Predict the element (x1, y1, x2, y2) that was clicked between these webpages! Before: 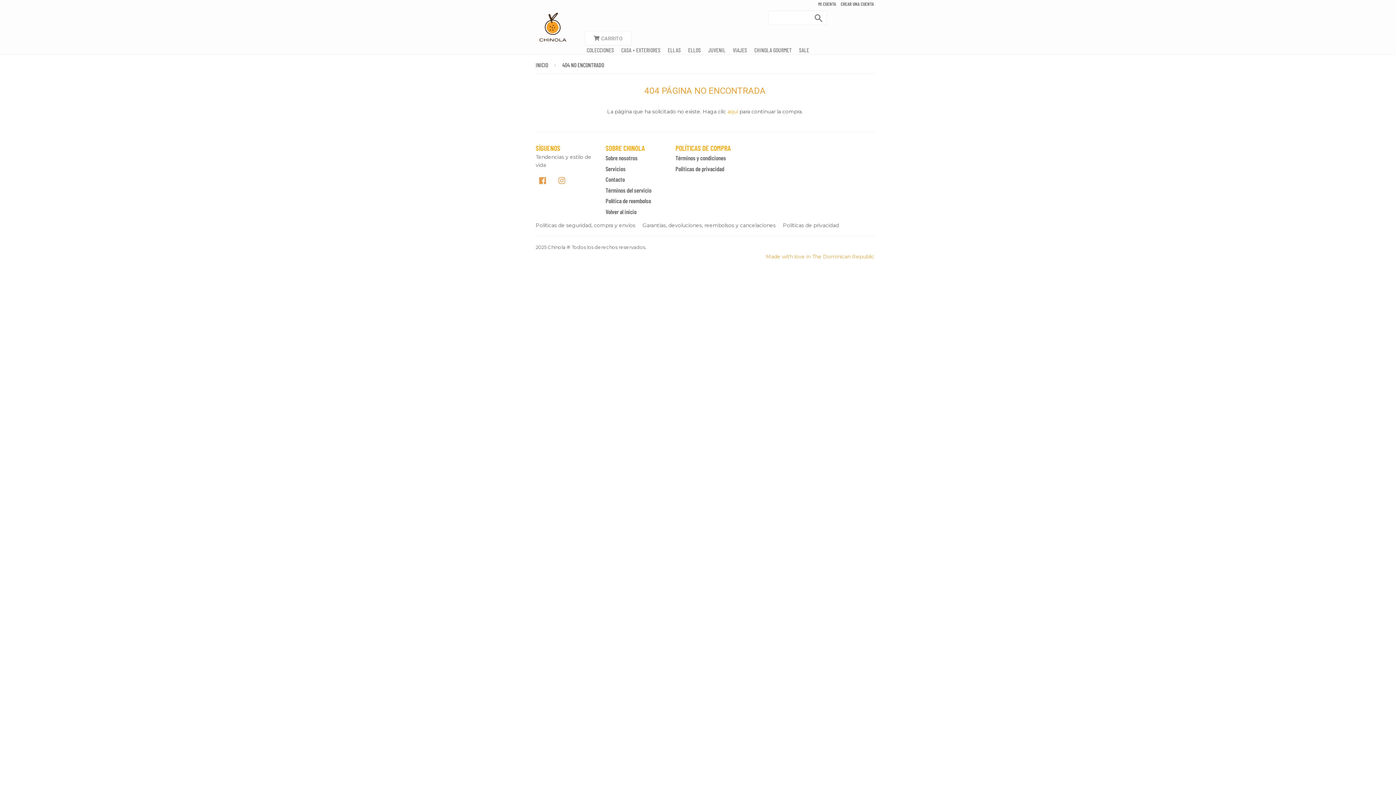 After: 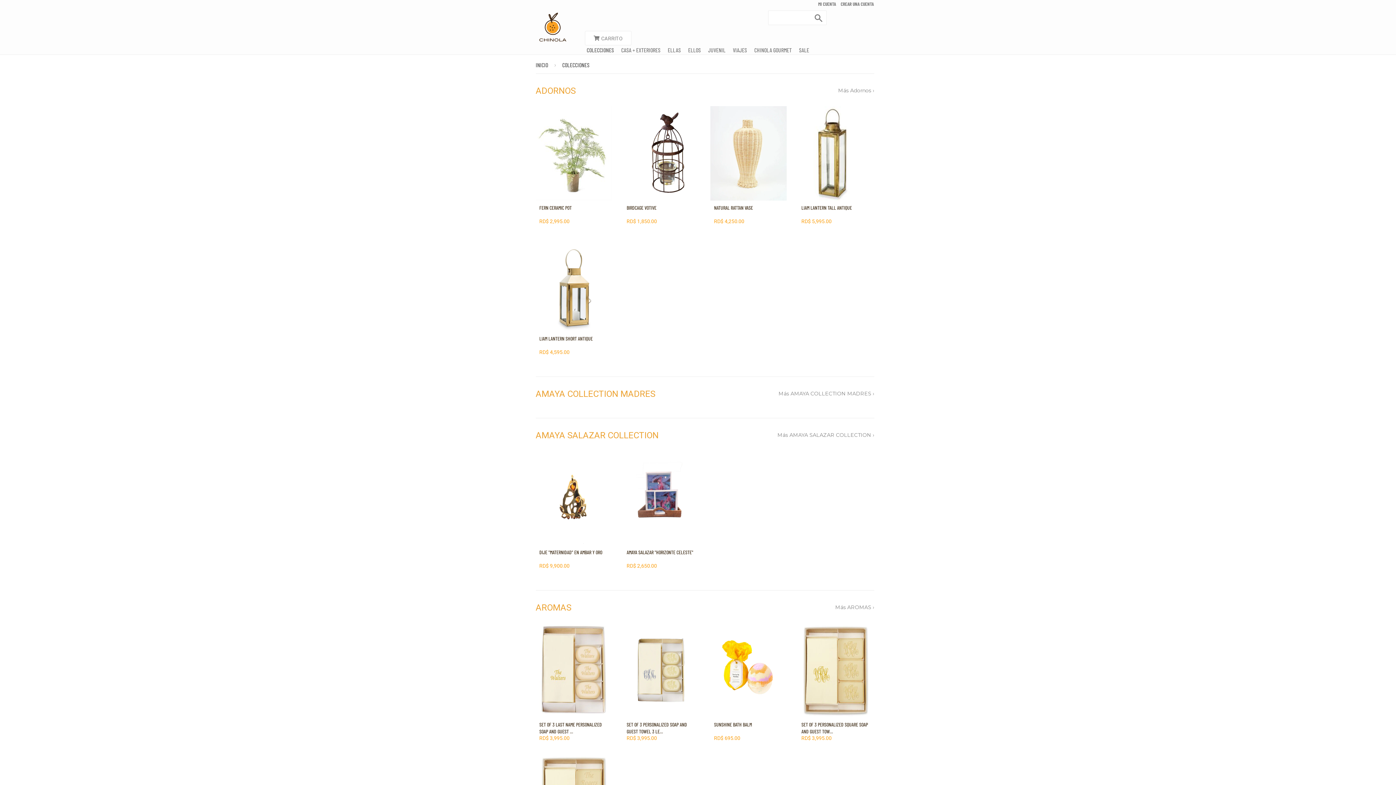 Action: label: COLECCIONES bbox: (586, 45, 621, 54)